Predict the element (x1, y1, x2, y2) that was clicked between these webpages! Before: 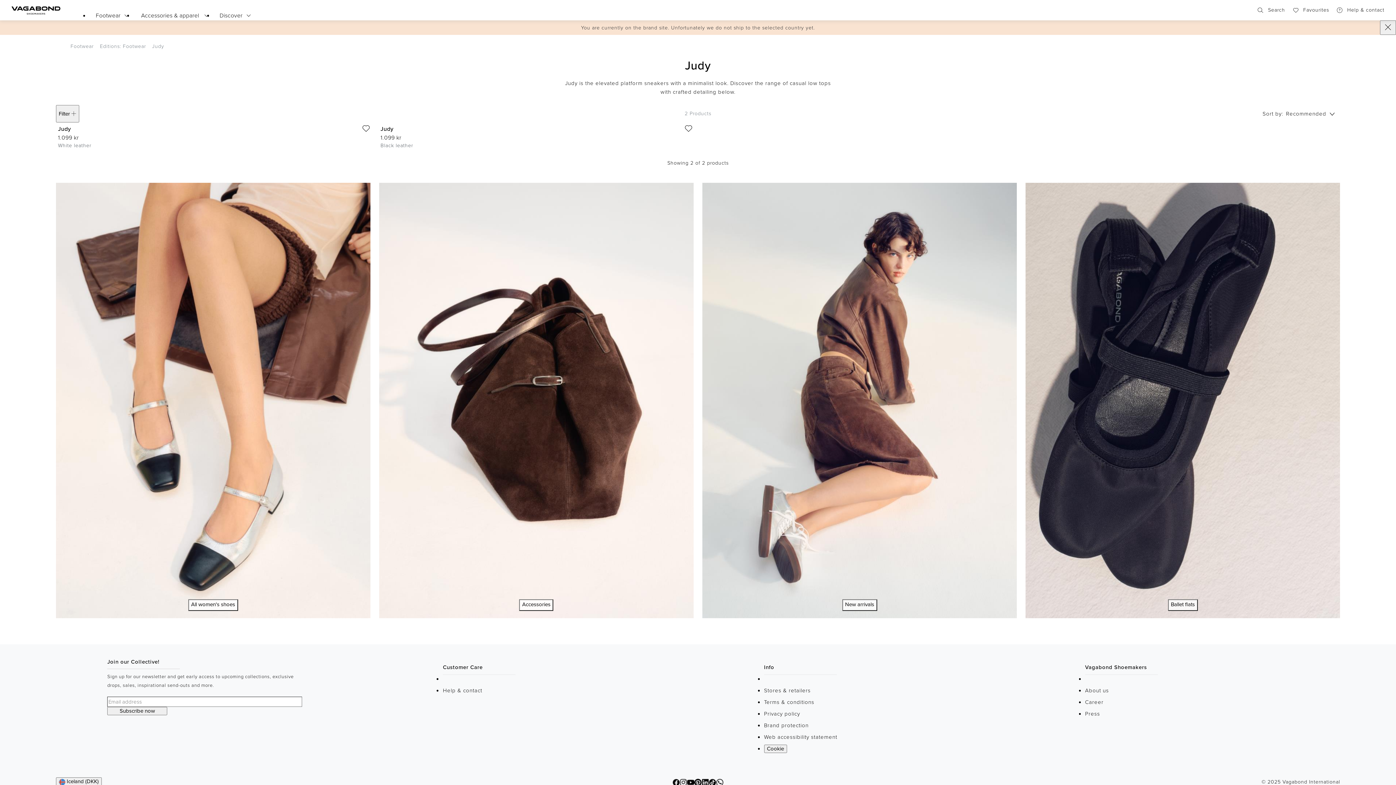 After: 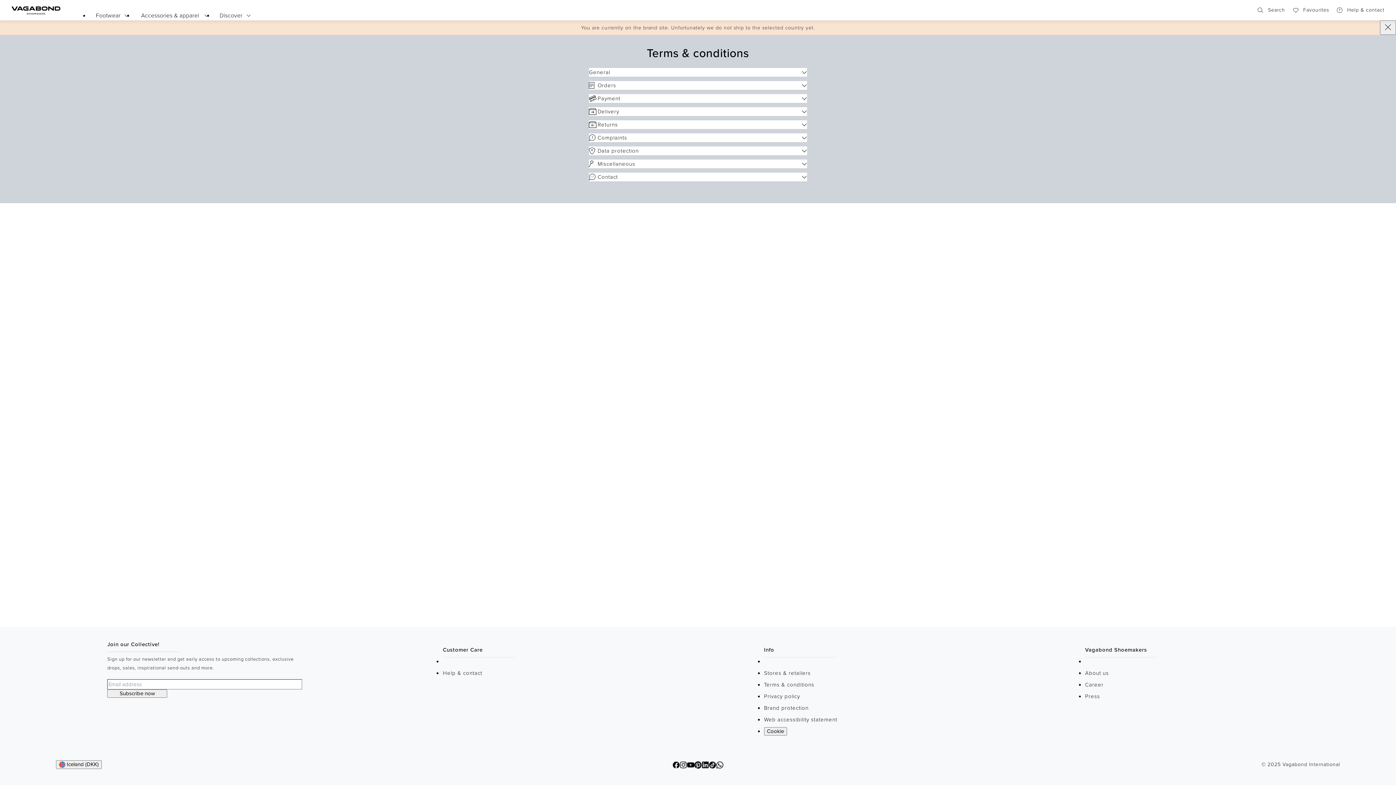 Action: label: Terms & conditions bbox: (764, 698, 814, 706)